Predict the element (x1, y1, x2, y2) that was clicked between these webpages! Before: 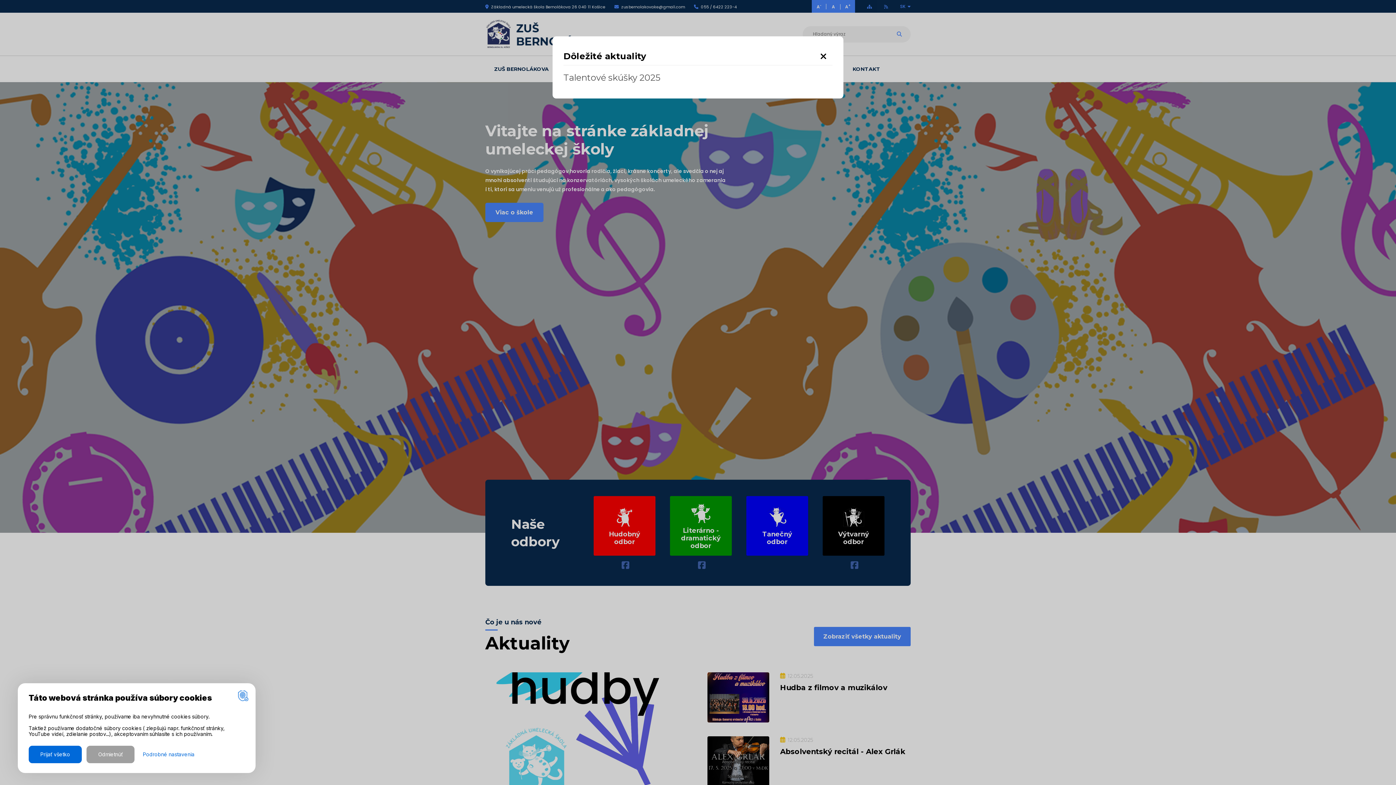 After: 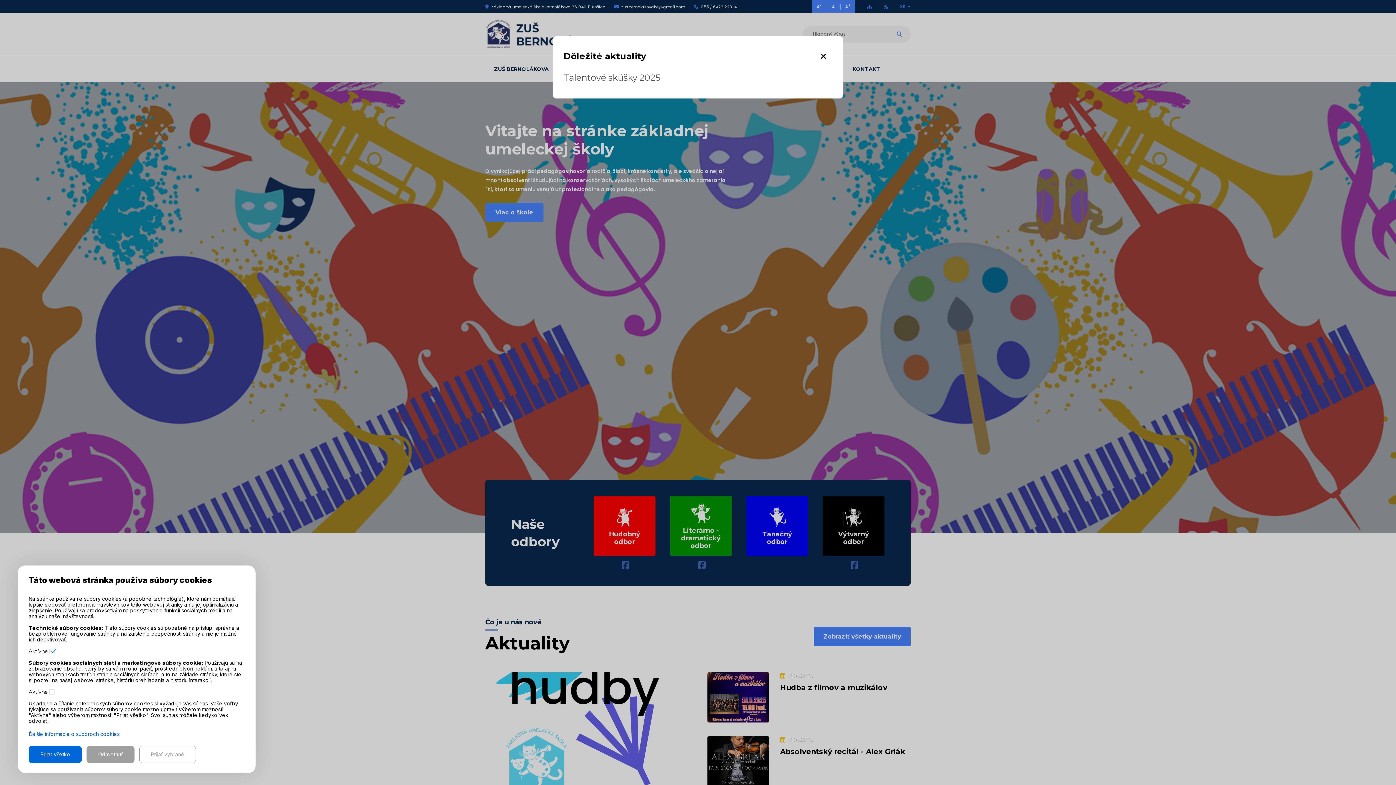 Action: label: Podrobné nastavenia bbox: (142, 751, 194, 757)